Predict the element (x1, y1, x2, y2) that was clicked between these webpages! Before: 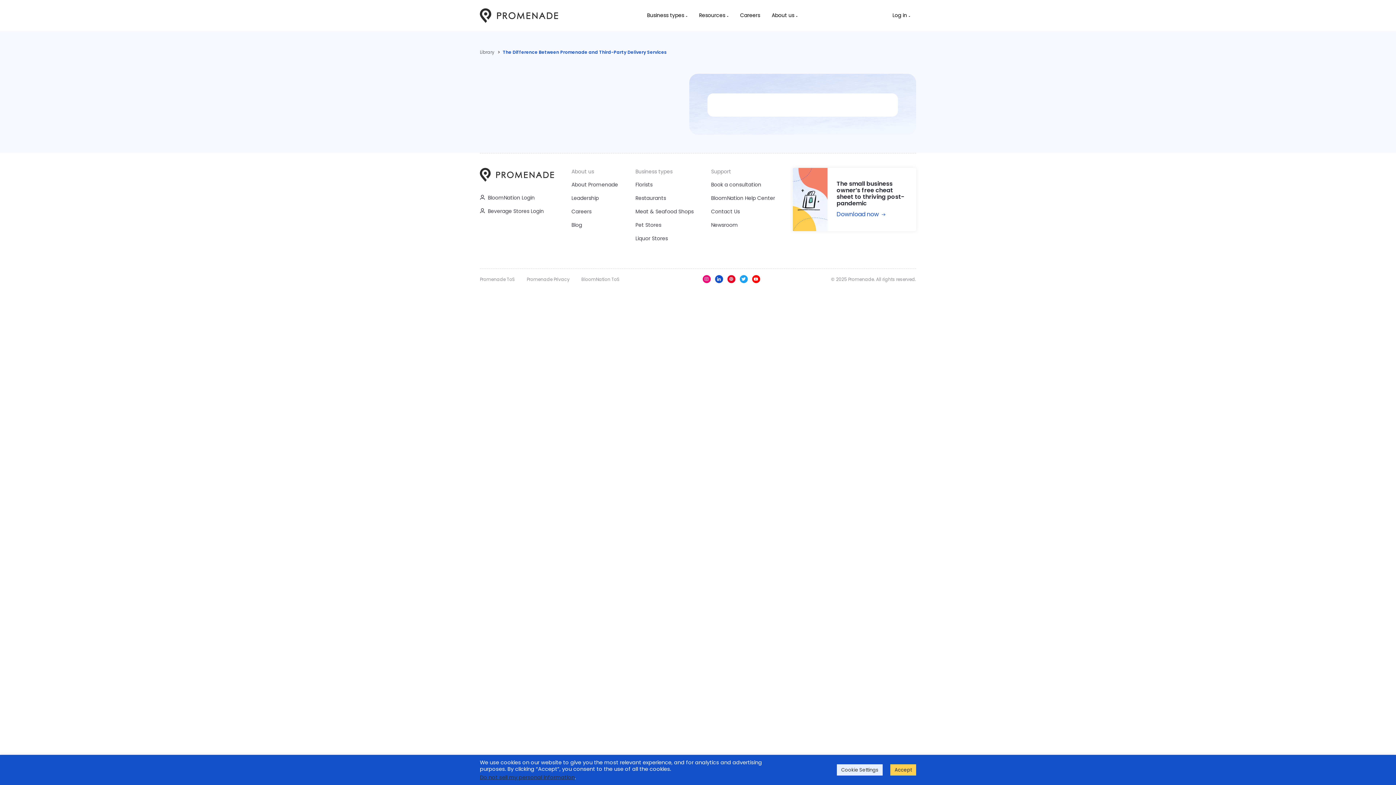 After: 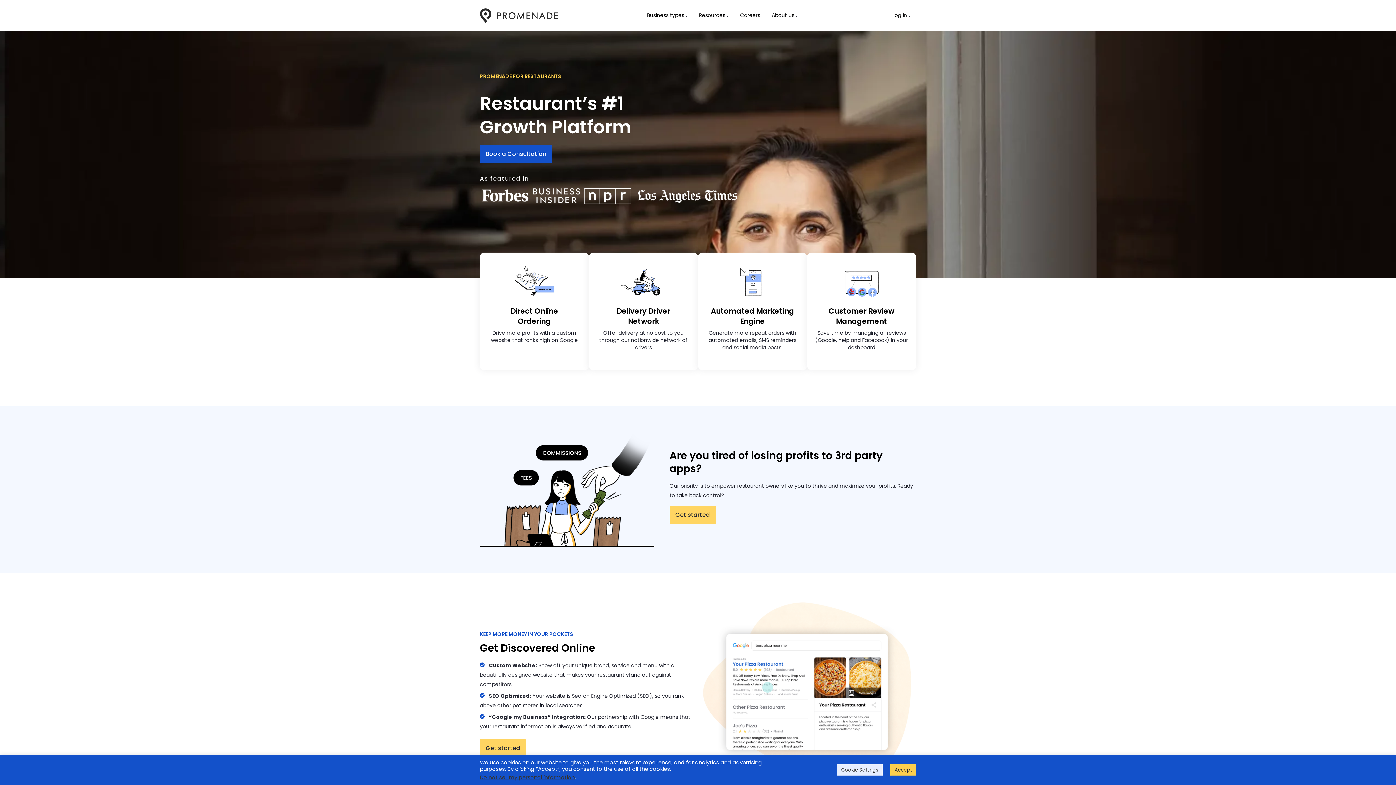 Action: label: Restaurants bbox: (635, 194, 666, 201)